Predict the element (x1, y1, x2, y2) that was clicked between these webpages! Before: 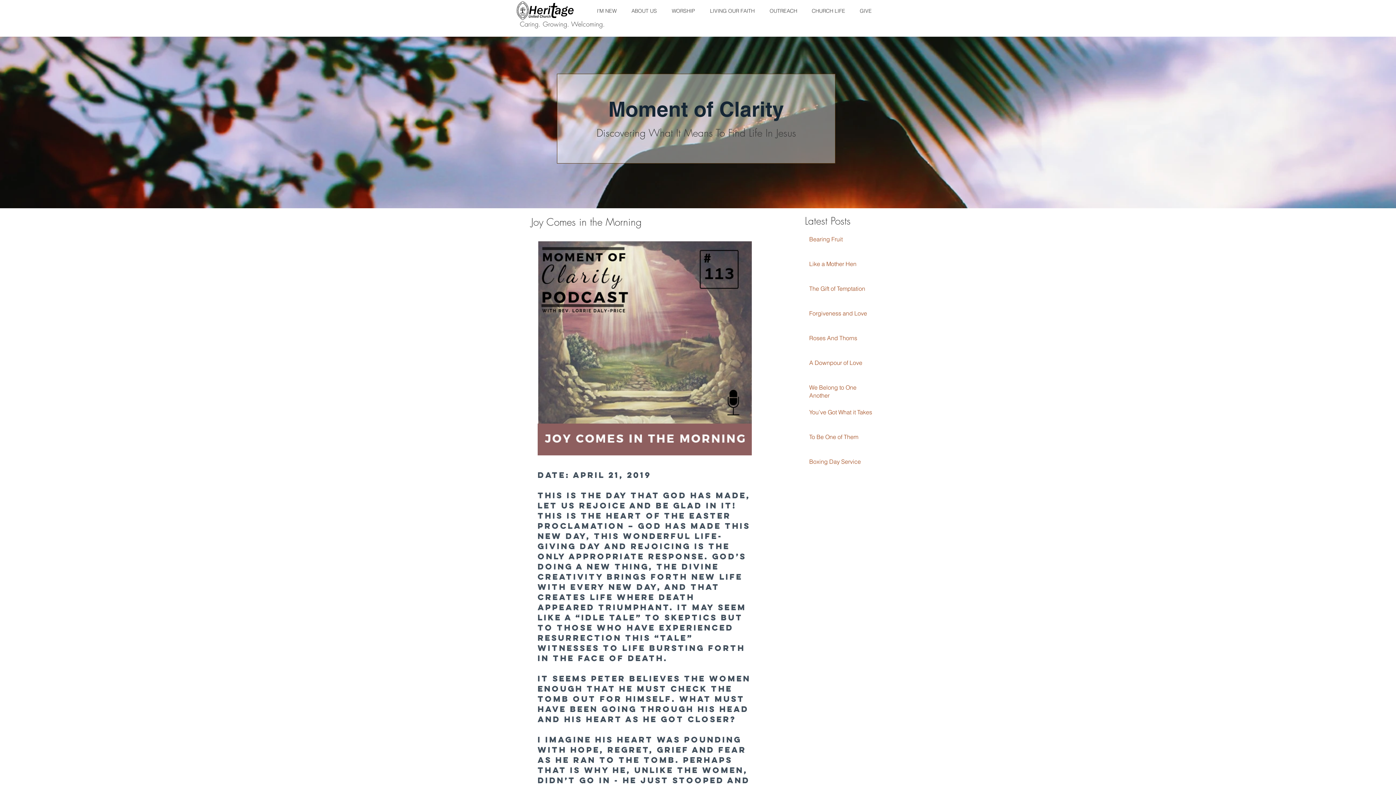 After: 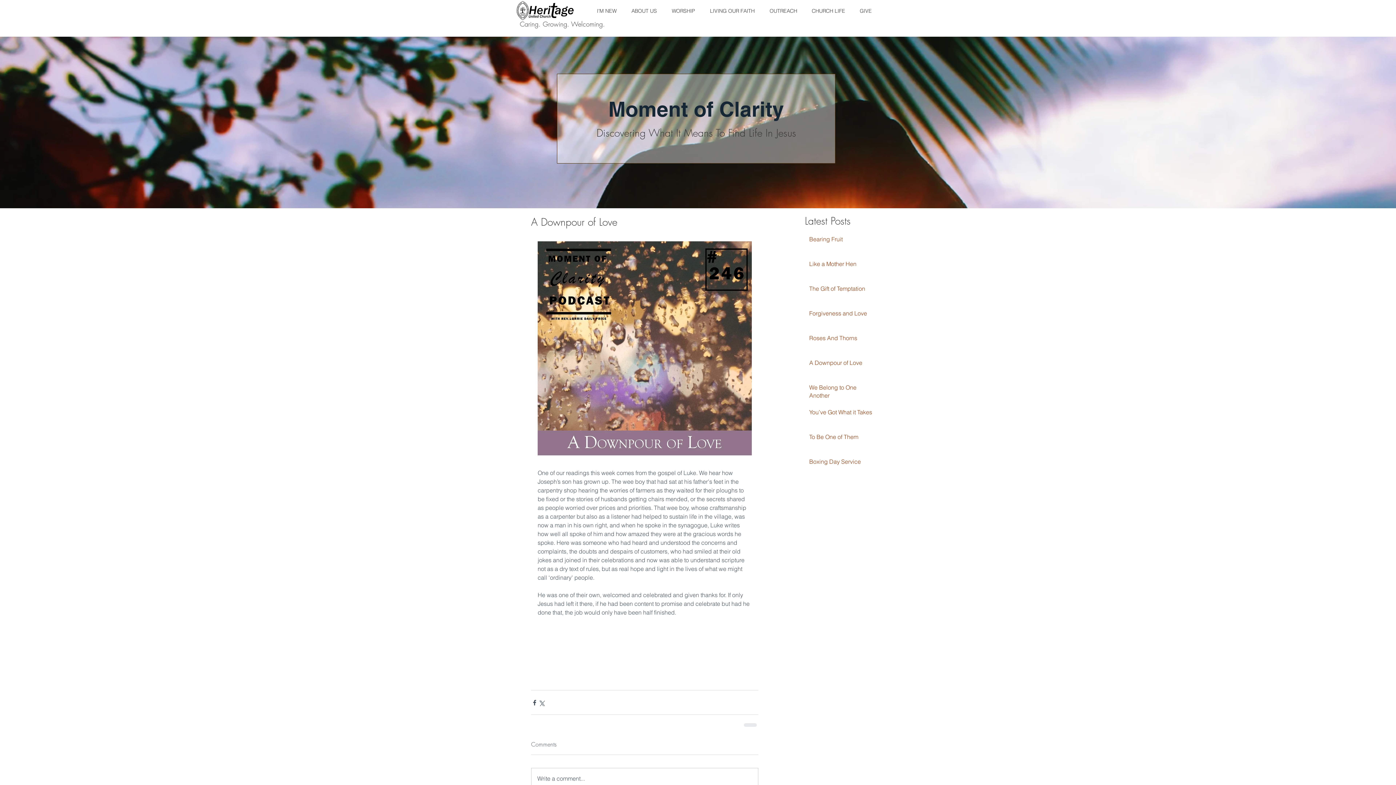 Action: bbox: (809, 358, 875, 369) label: A Downpour of Love